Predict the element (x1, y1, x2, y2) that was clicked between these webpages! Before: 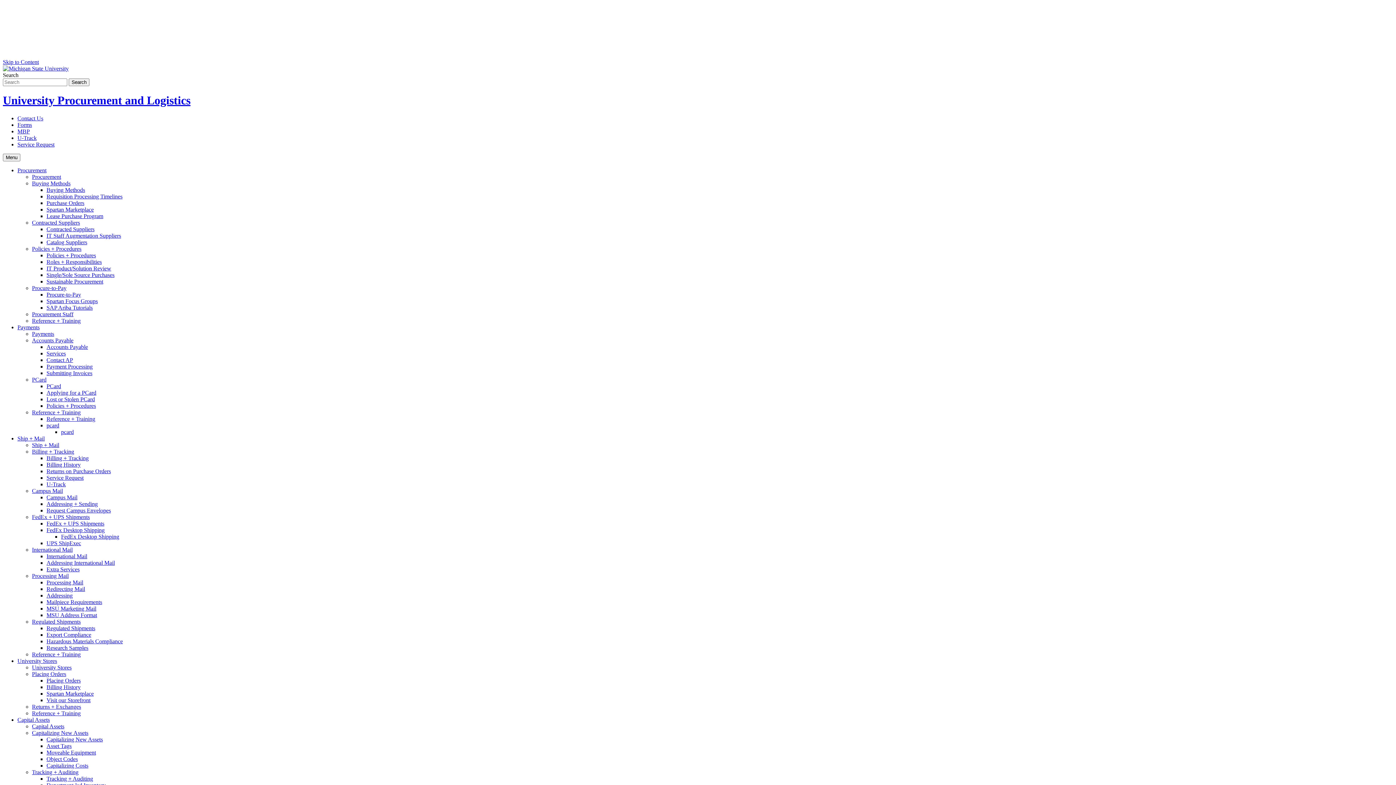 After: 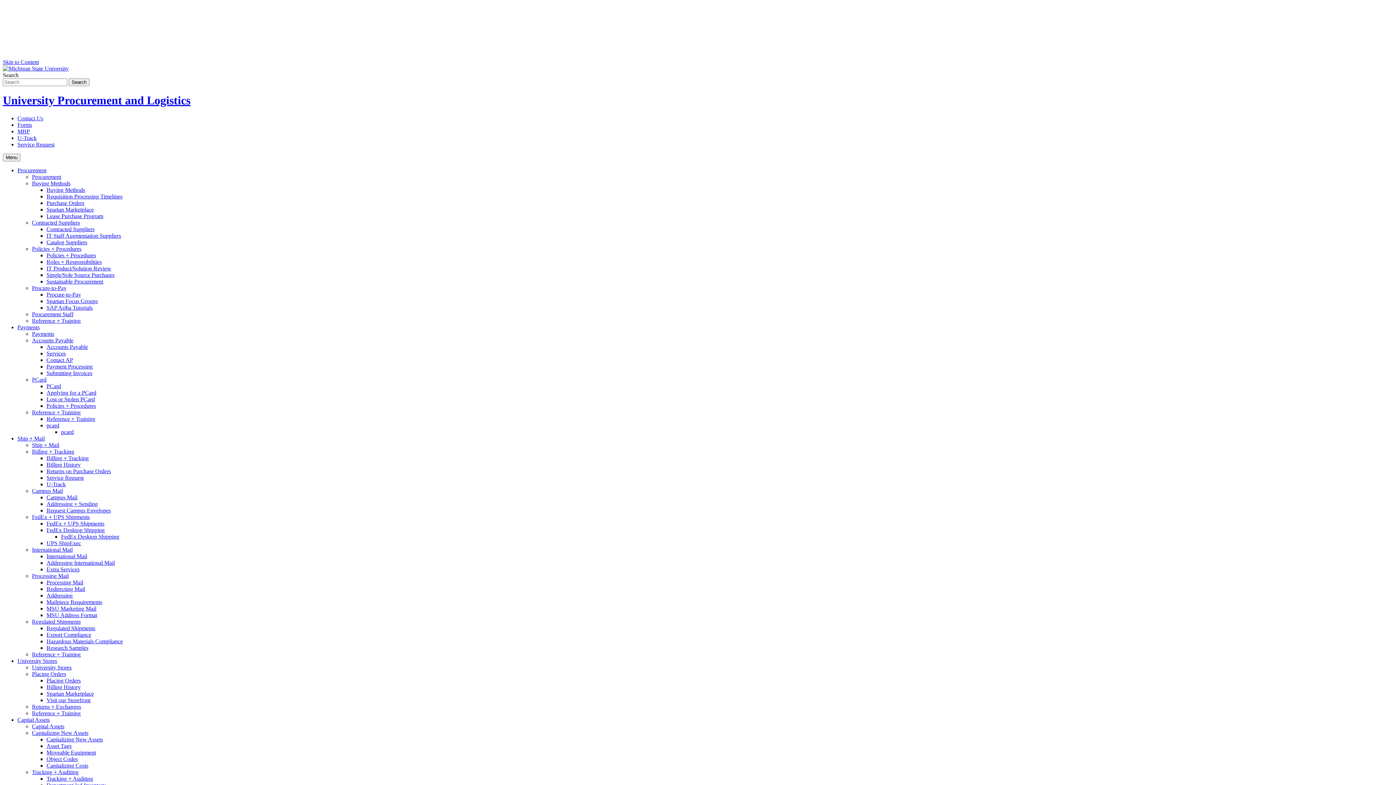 Action: bbox: (32, 710, 80, 716) label: Reference + Training